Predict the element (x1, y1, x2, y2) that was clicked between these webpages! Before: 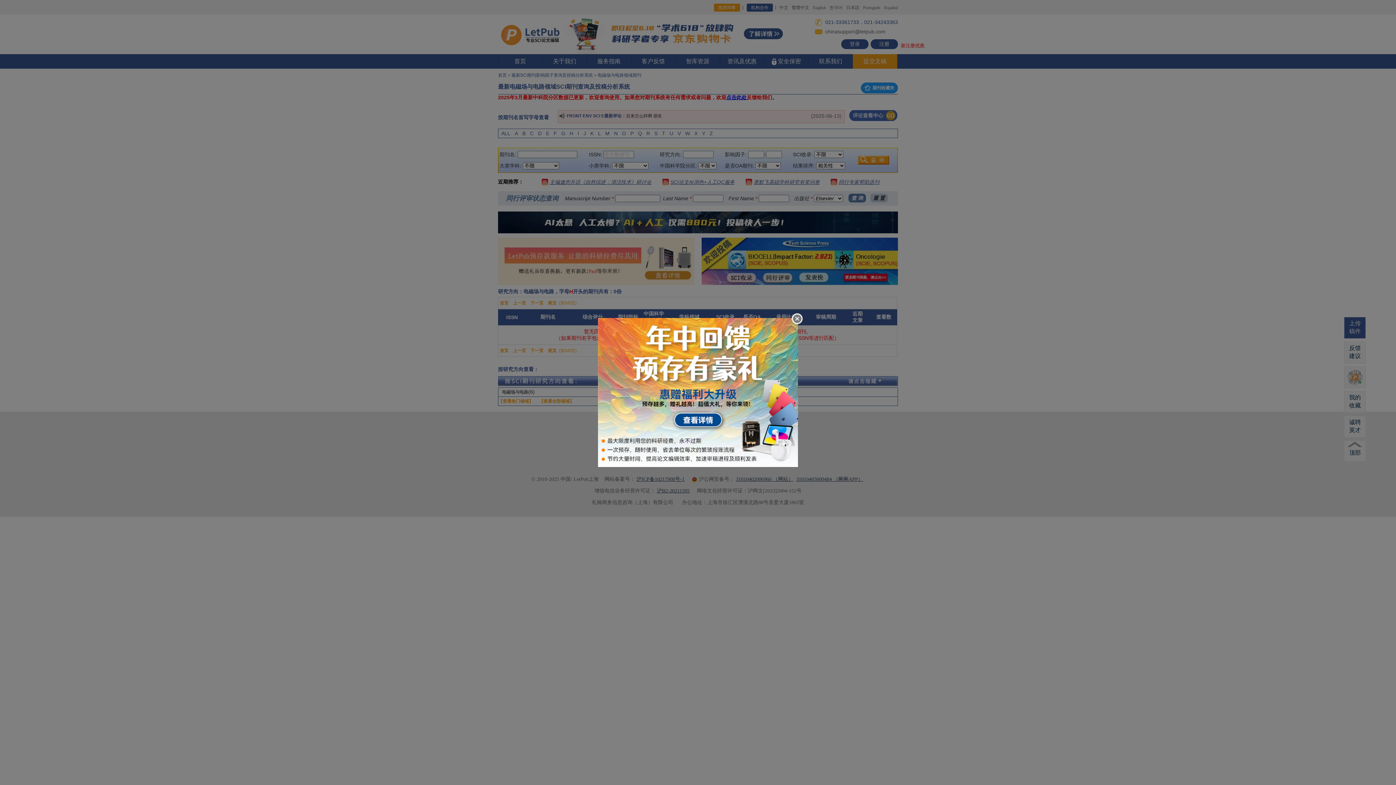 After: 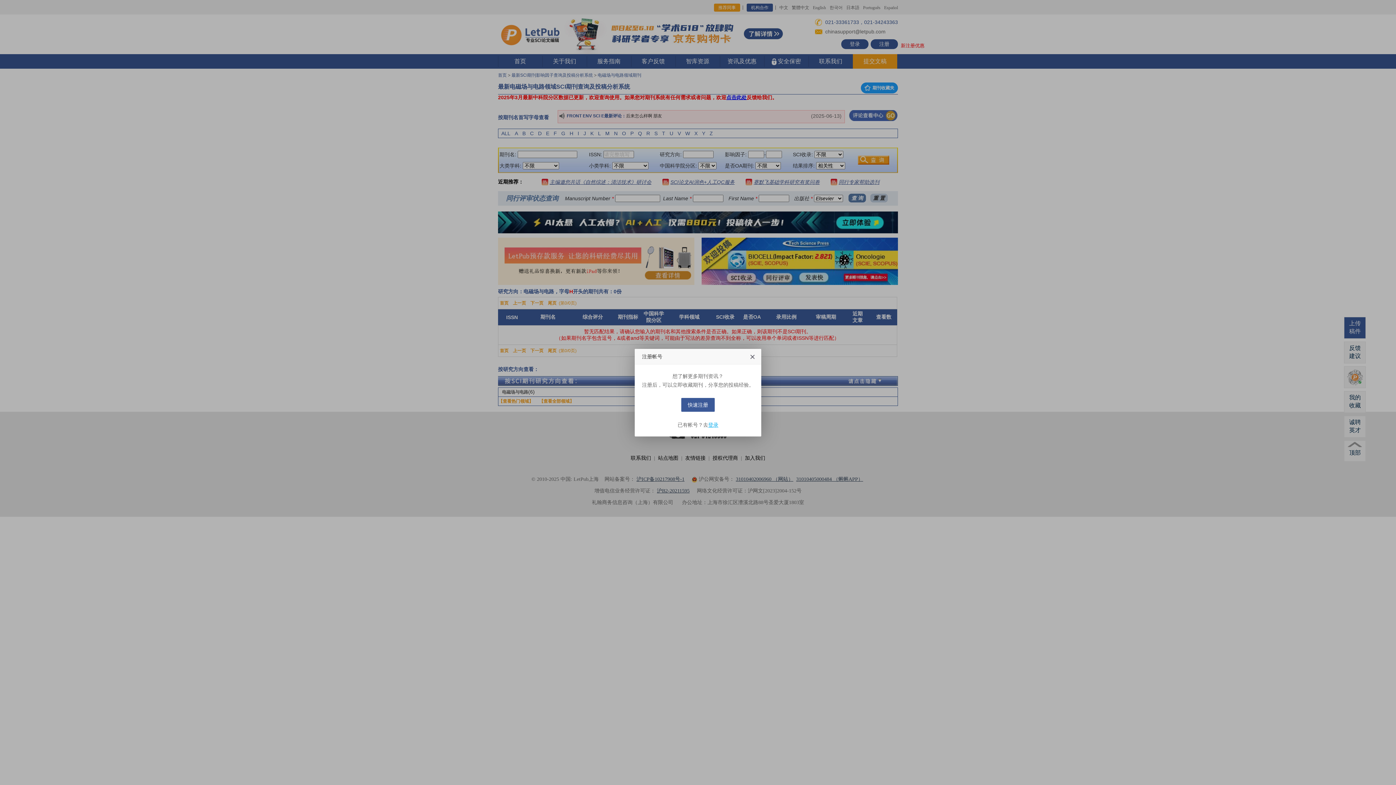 Action: bbox: (598, 389, 798, 395)